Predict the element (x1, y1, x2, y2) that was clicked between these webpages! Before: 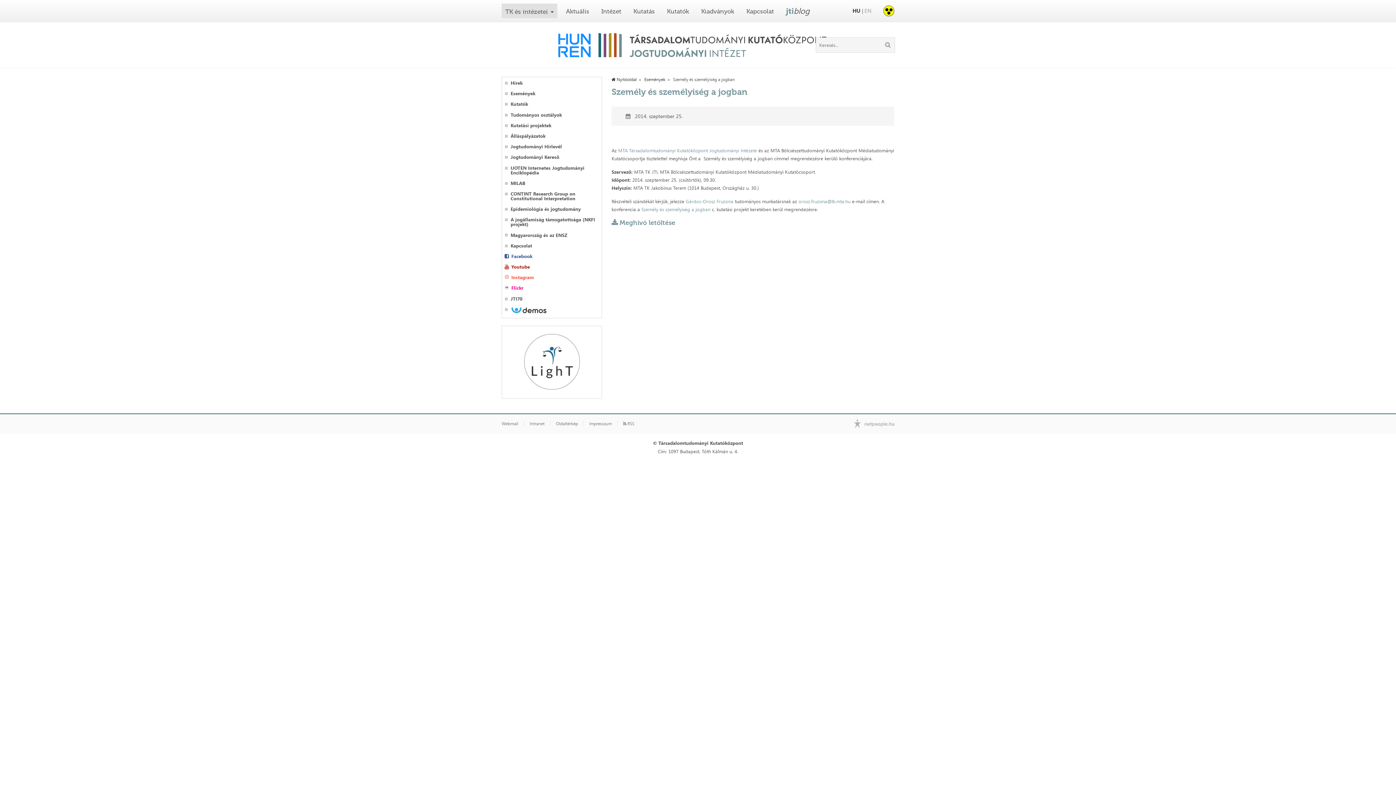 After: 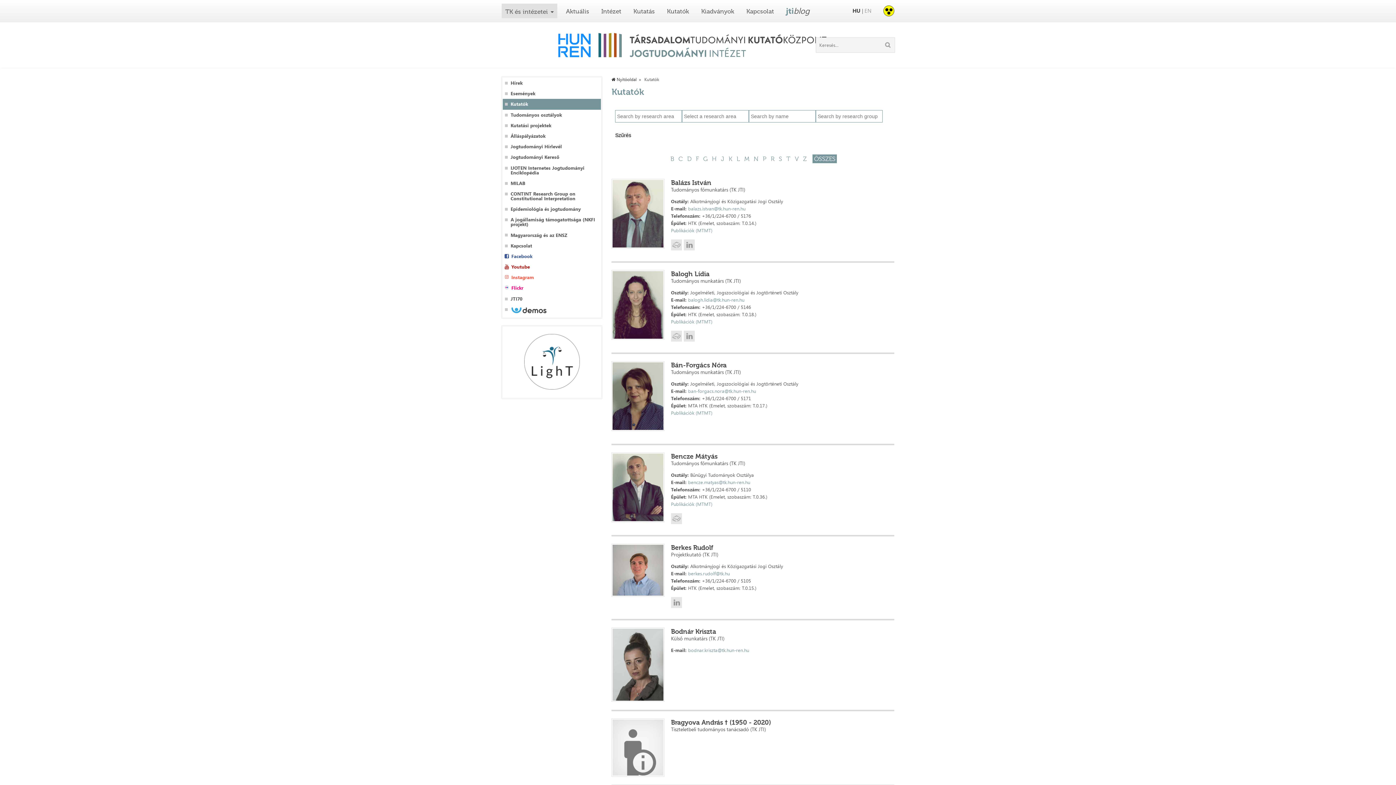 Action: label: Kutatók bbox: (667, 7, 689, 14)